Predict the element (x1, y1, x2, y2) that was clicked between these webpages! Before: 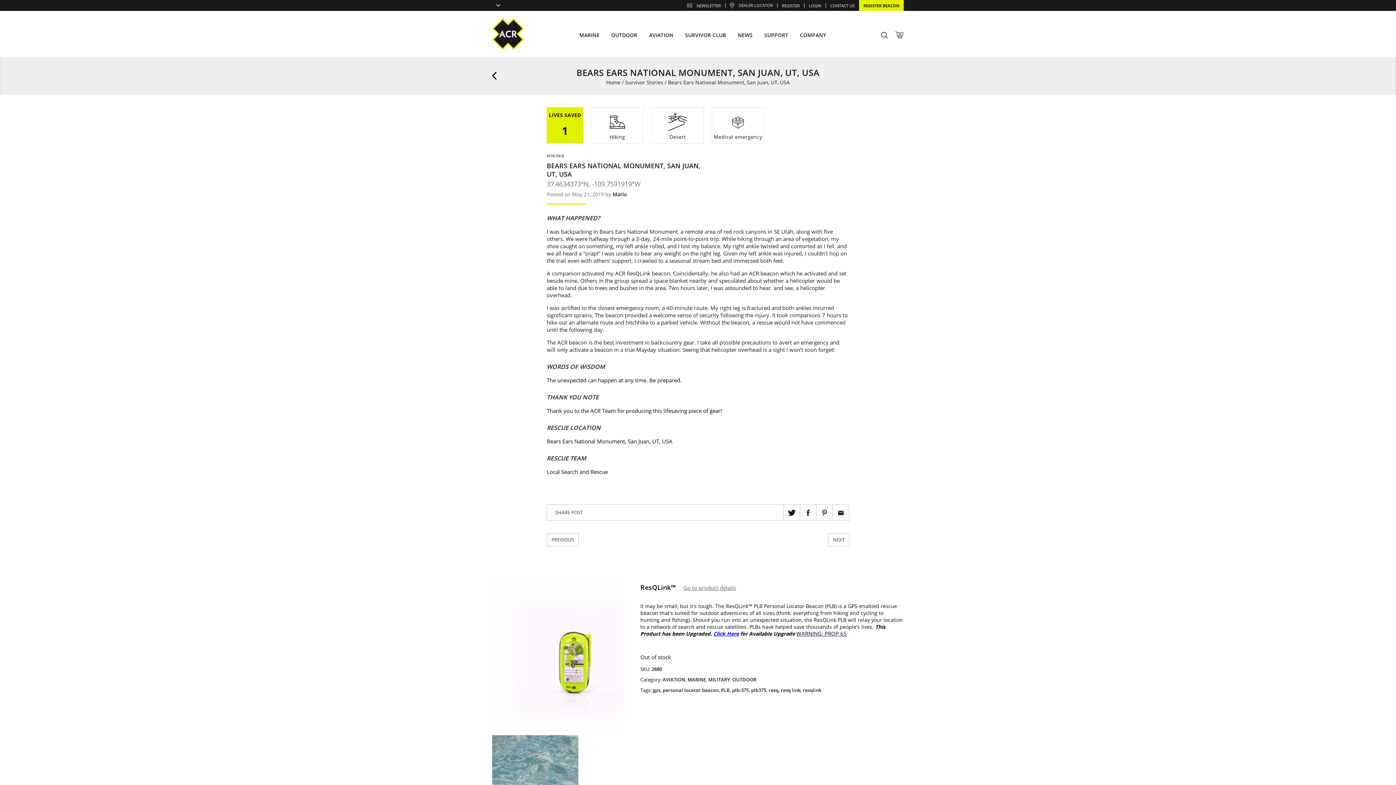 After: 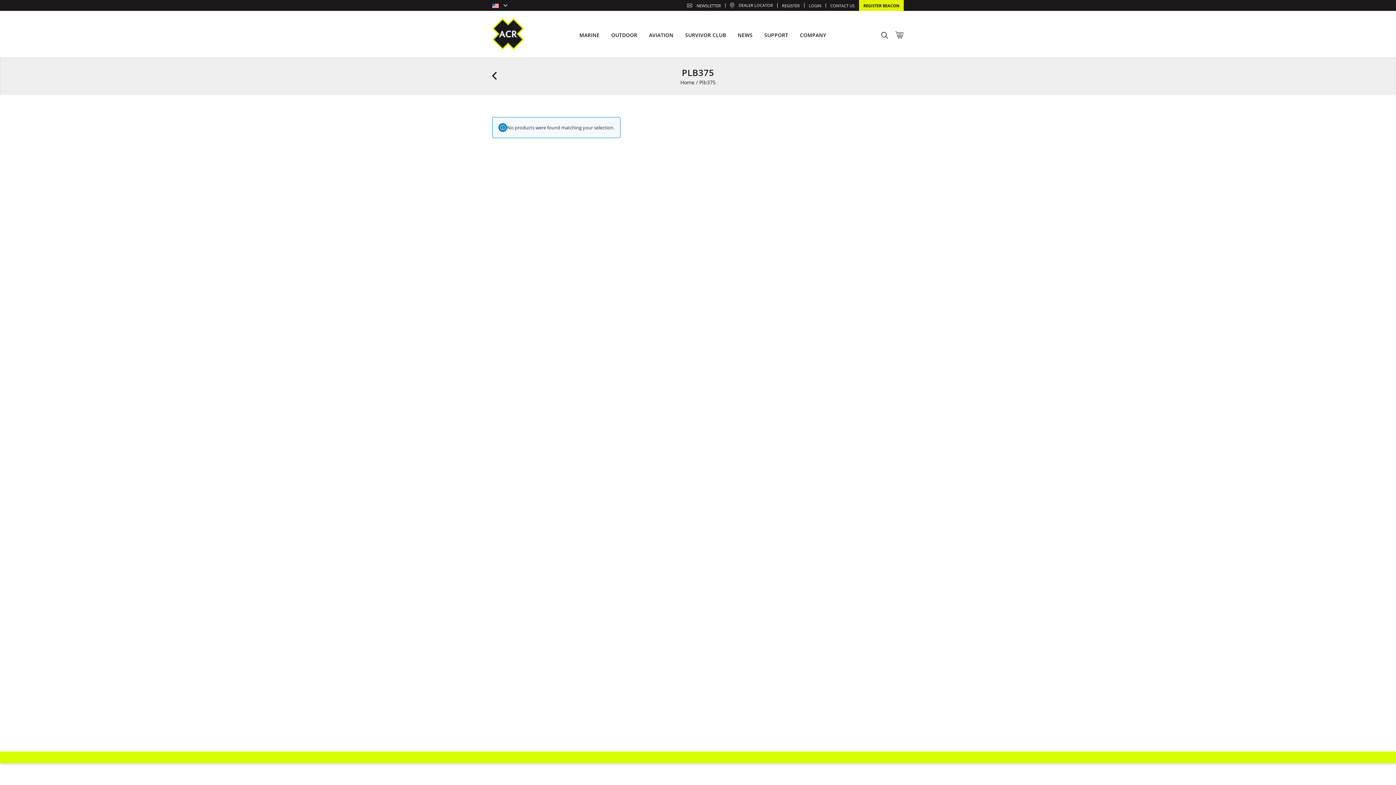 Action: label: plb375 bbox: (751, 687, 766, 693)